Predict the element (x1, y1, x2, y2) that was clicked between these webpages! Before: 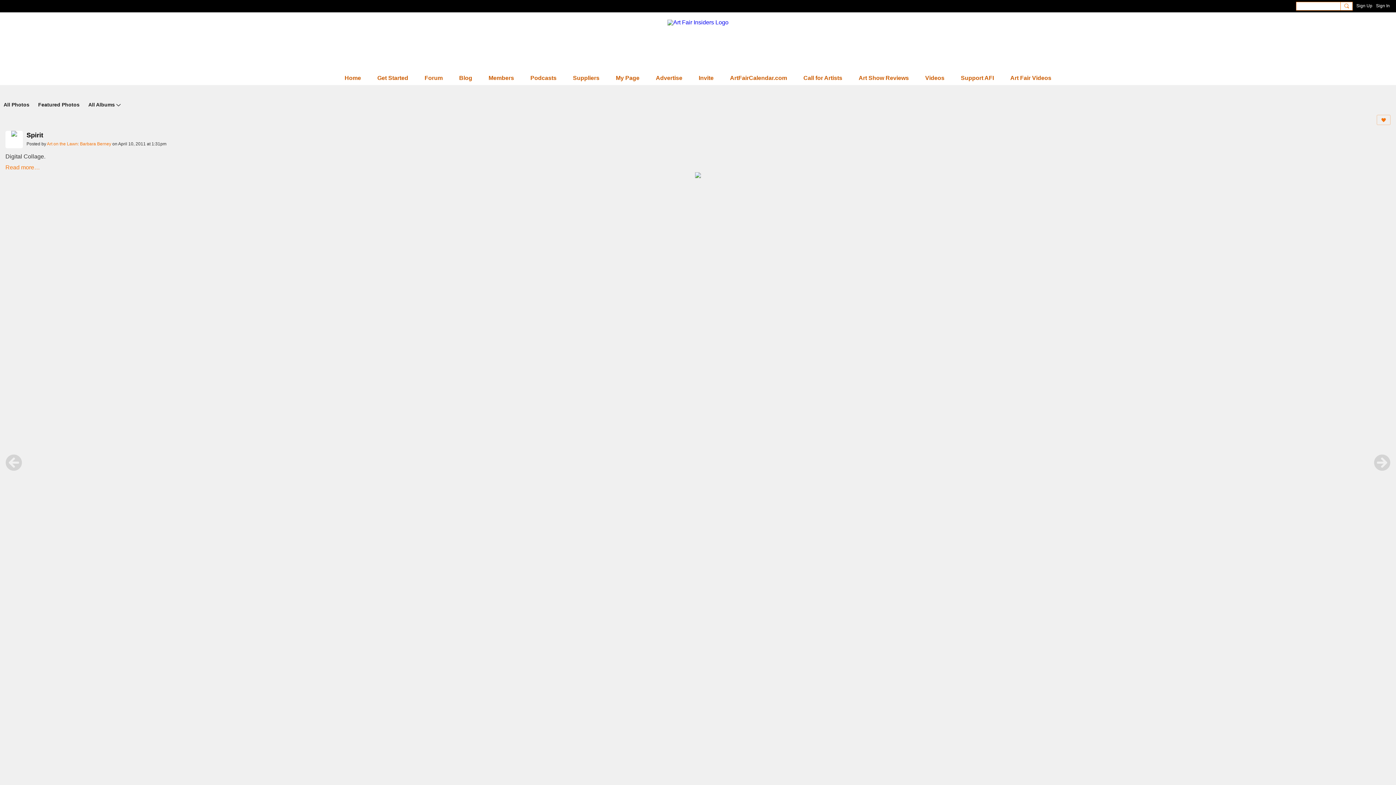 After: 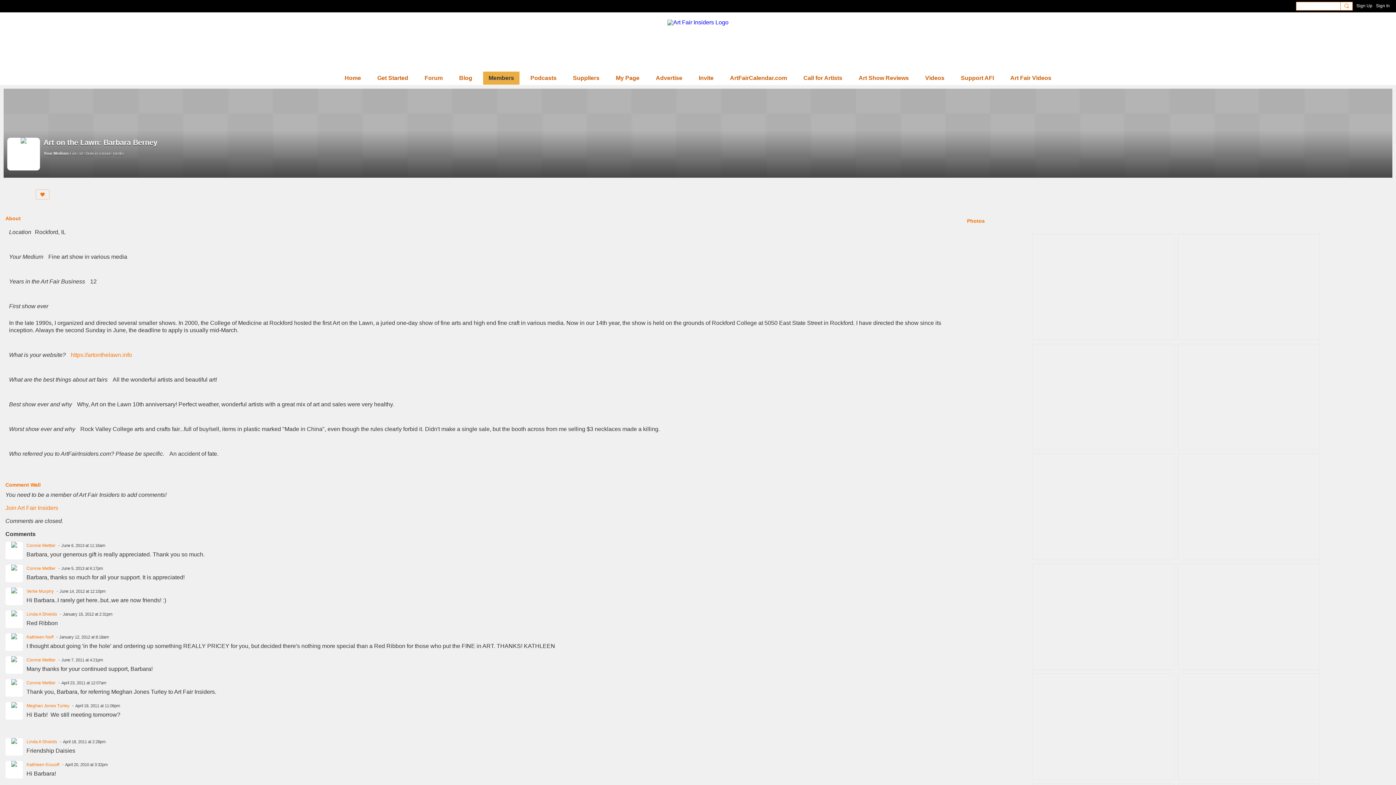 Action: bbox: (5, 130, 22, 148)